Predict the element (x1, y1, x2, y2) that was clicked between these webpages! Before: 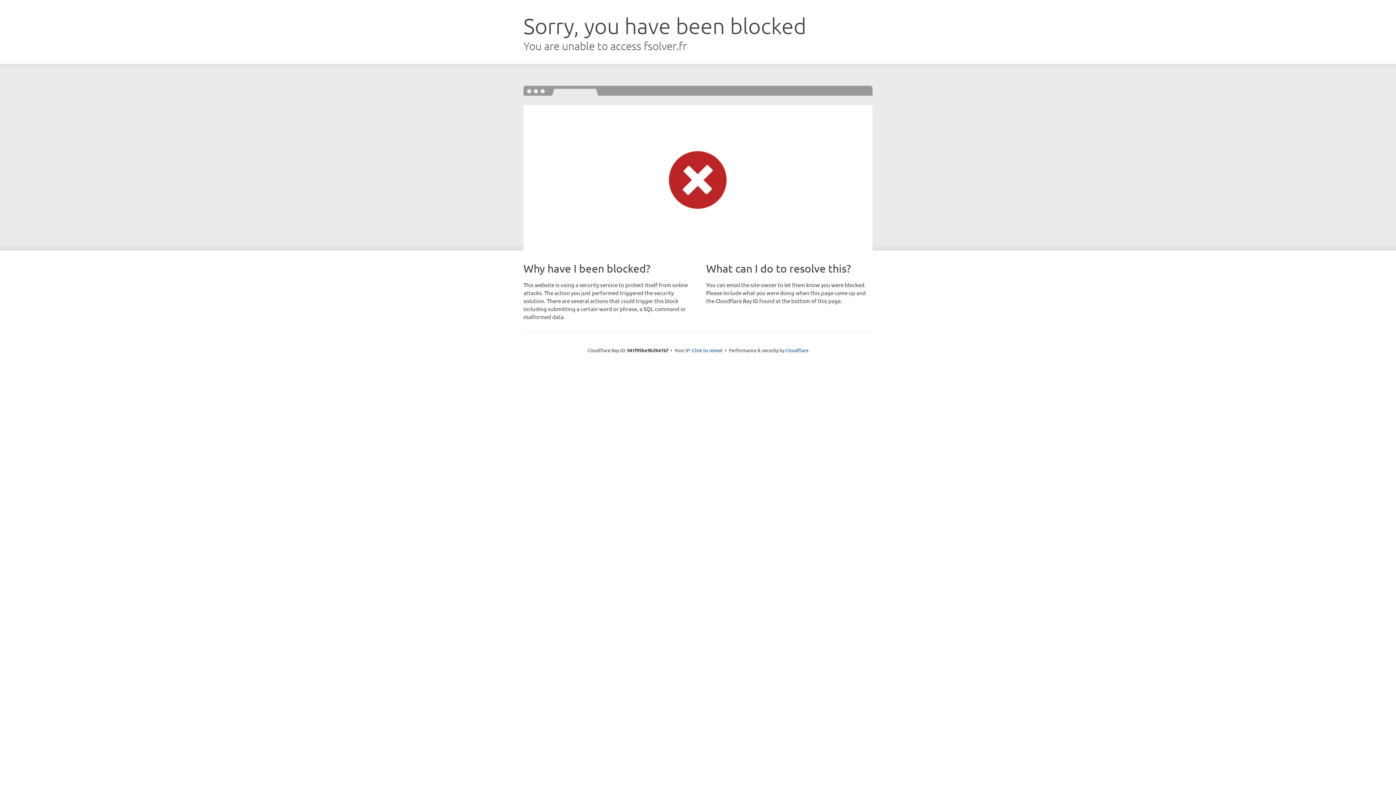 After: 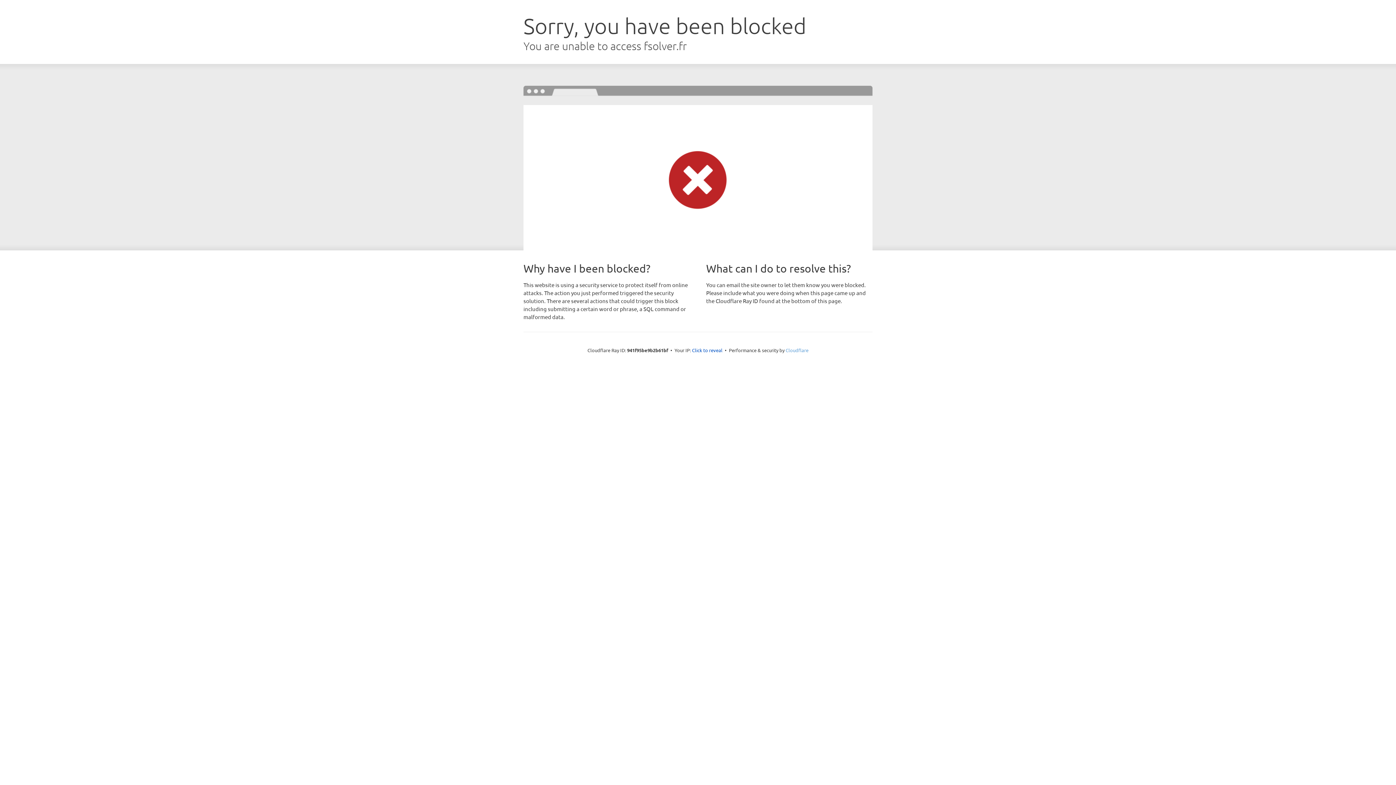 Action: label: Cloudflare bbox: (785, 347, 808, 353)